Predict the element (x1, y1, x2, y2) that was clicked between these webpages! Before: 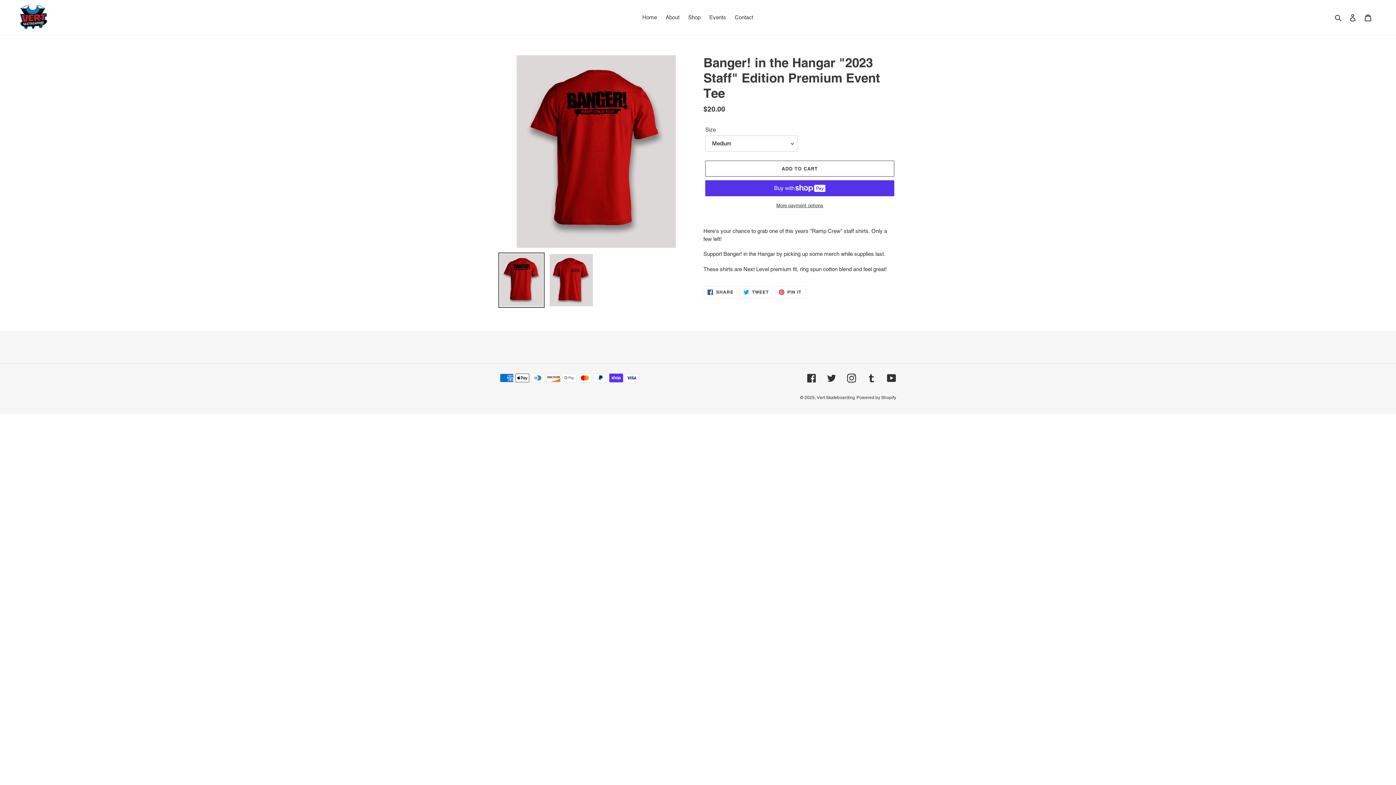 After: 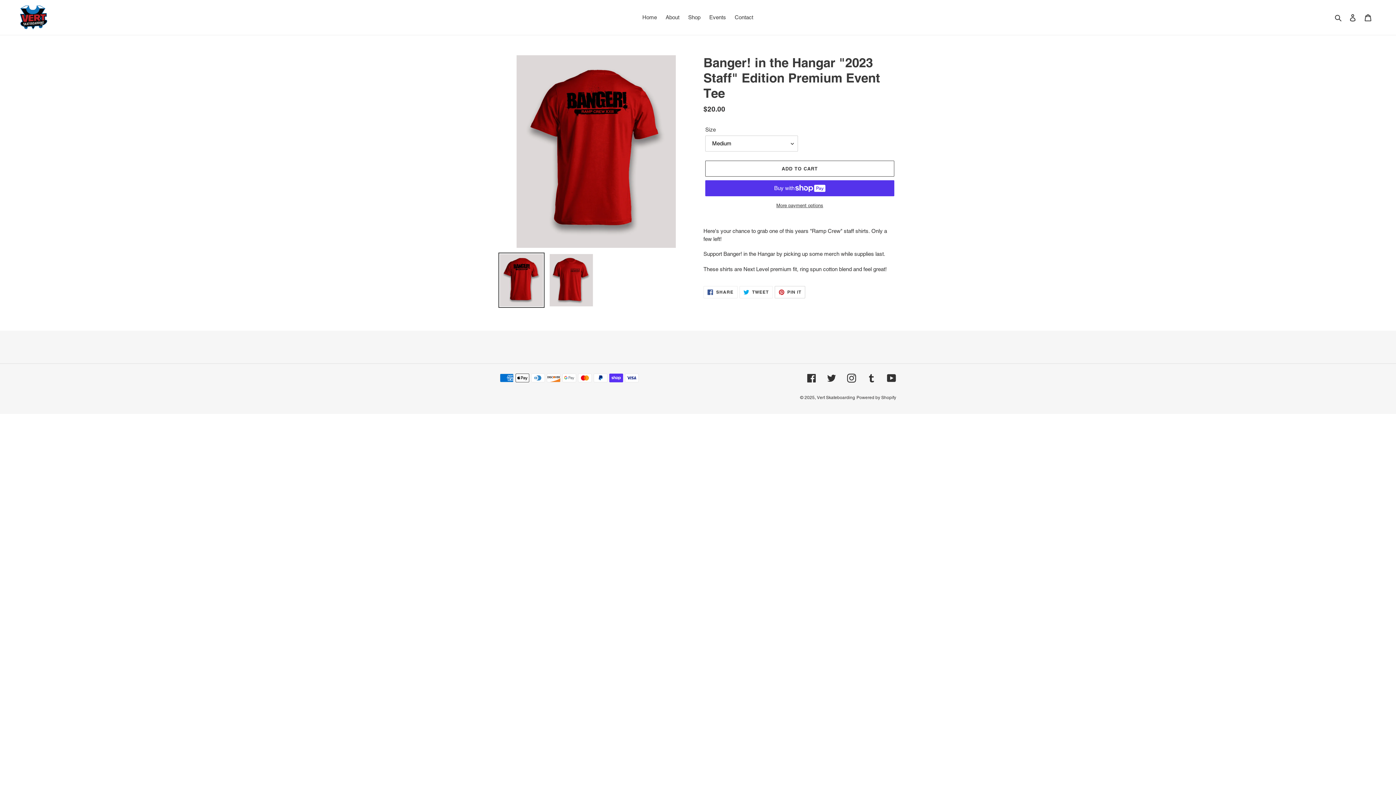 Action: label:  PIN IT
PIN ON PINTEREST bbox: (774, 286, 805, 298)